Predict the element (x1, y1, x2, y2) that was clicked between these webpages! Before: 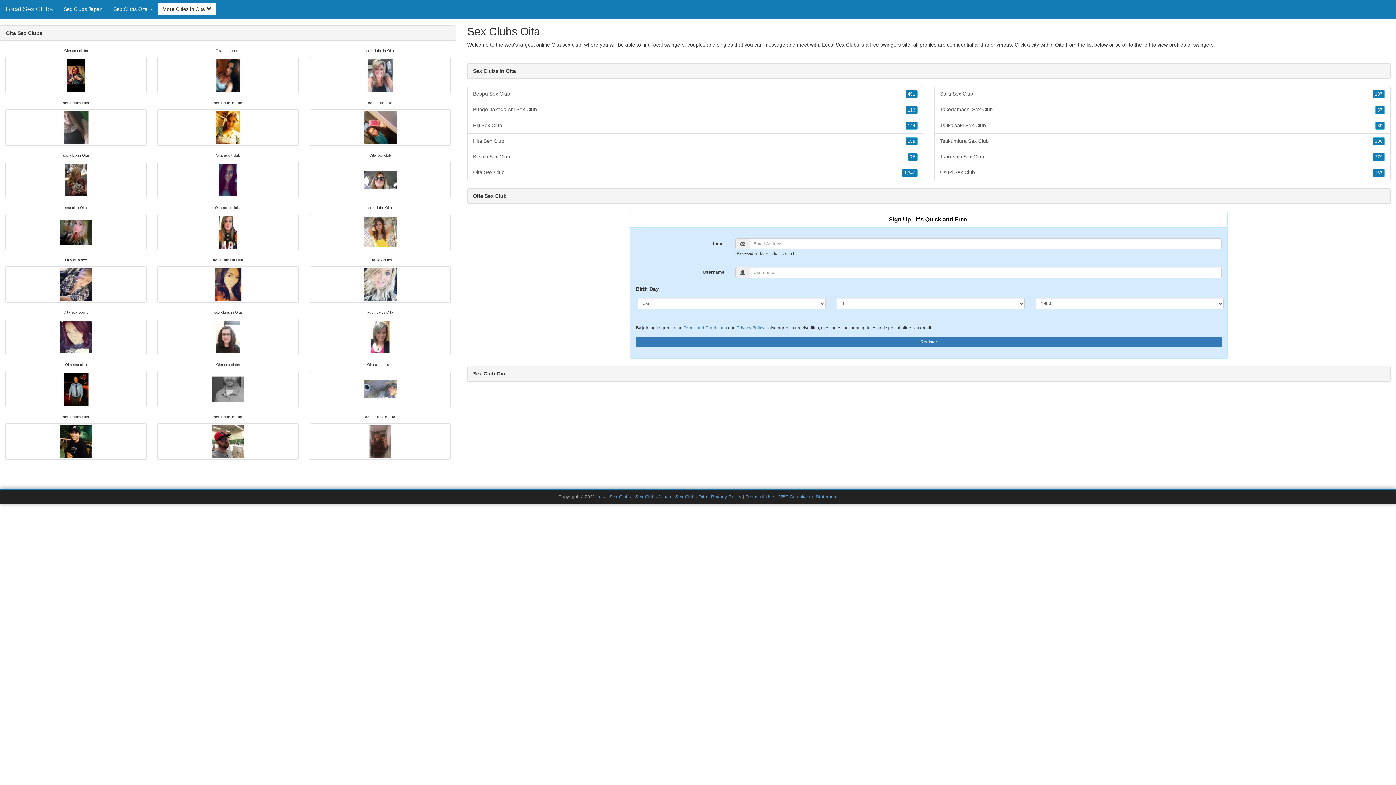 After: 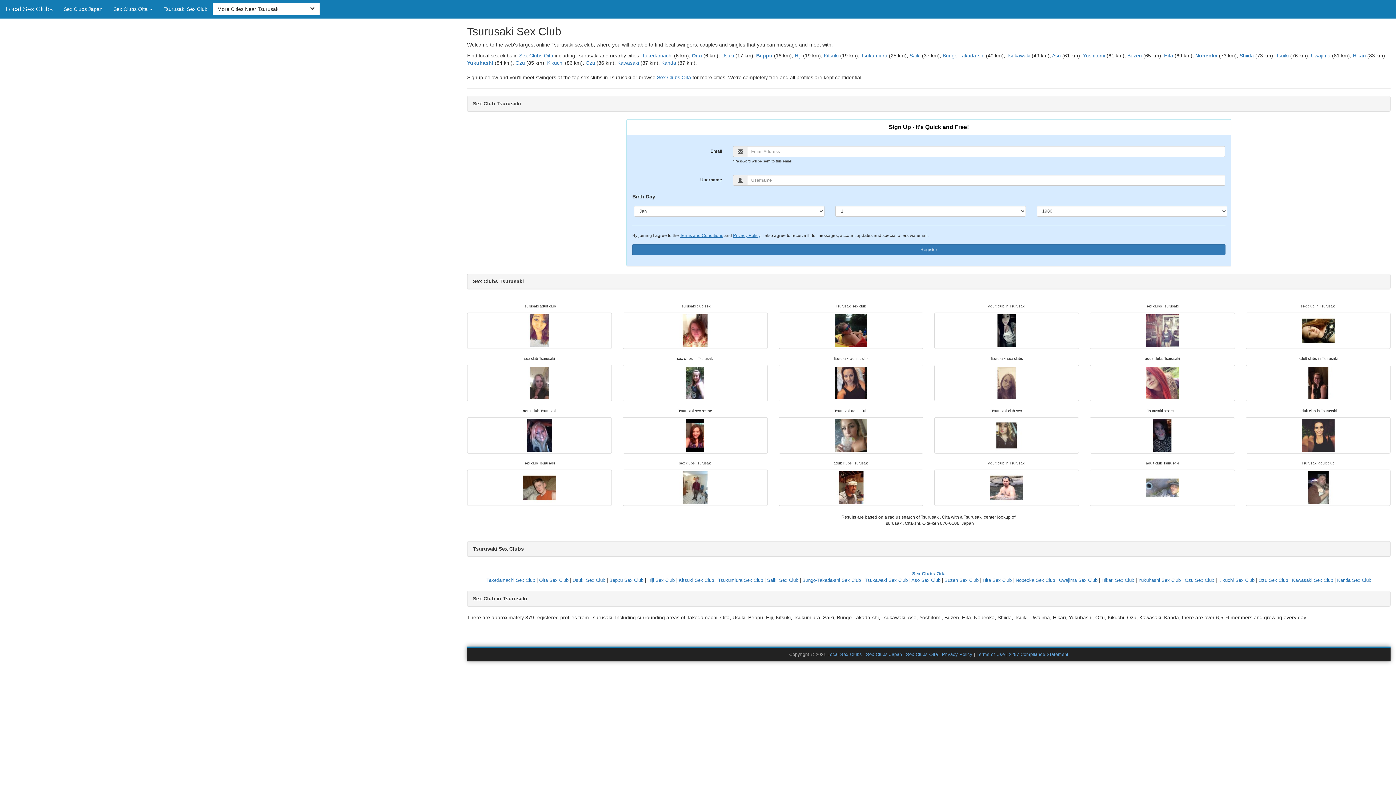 Action: label: 379 bbox: (1373, 153, 1385, 161)